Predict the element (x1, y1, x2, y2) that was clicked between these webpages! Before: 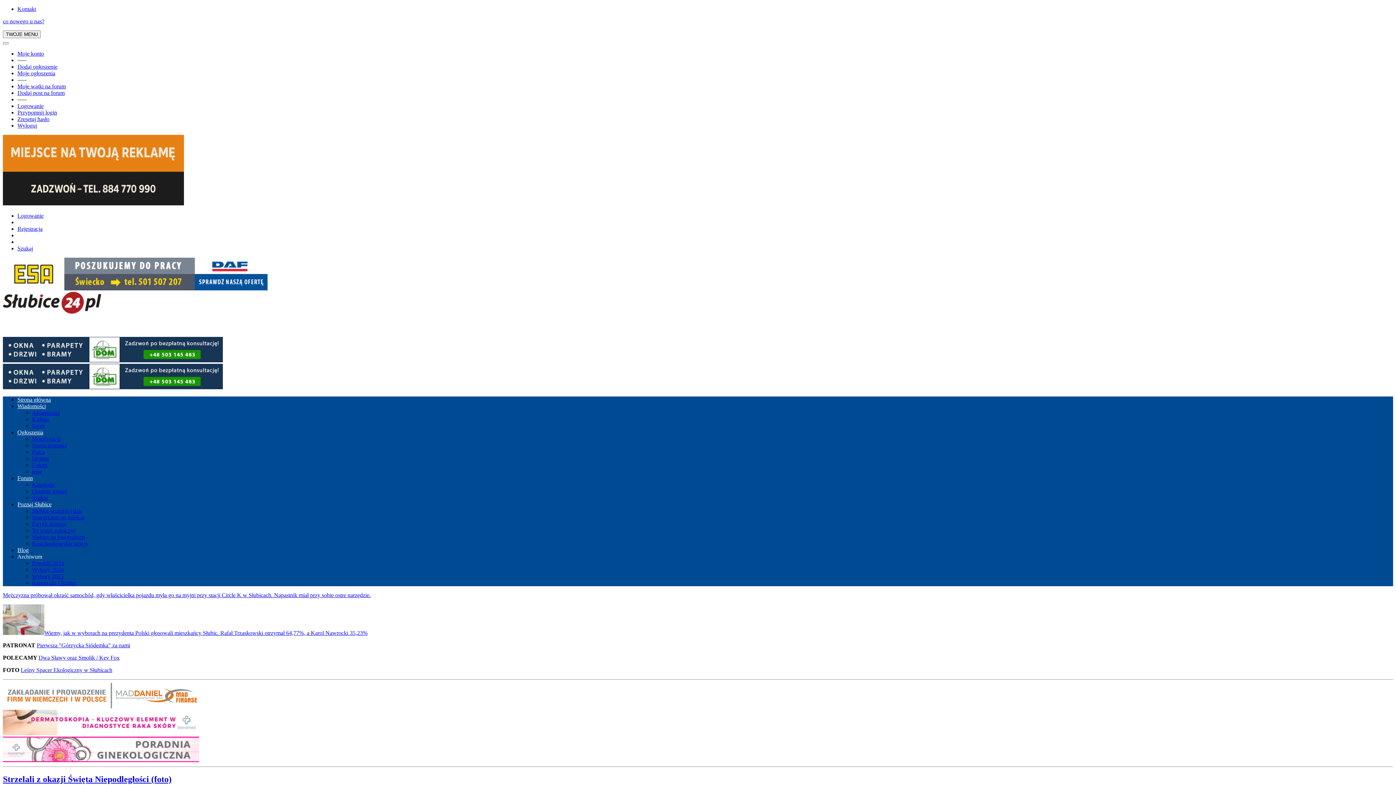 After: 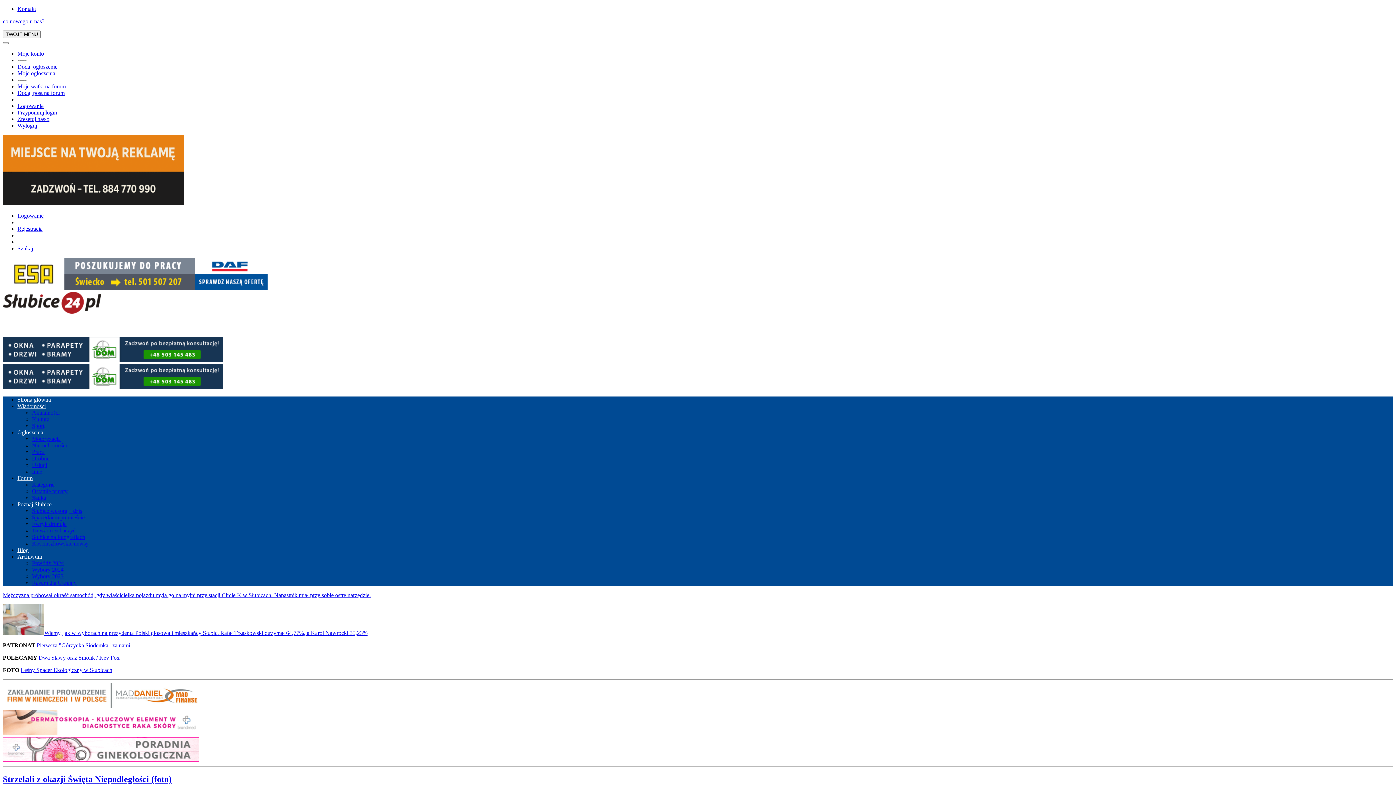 Action: bbox: (2, 285, 267, 291)